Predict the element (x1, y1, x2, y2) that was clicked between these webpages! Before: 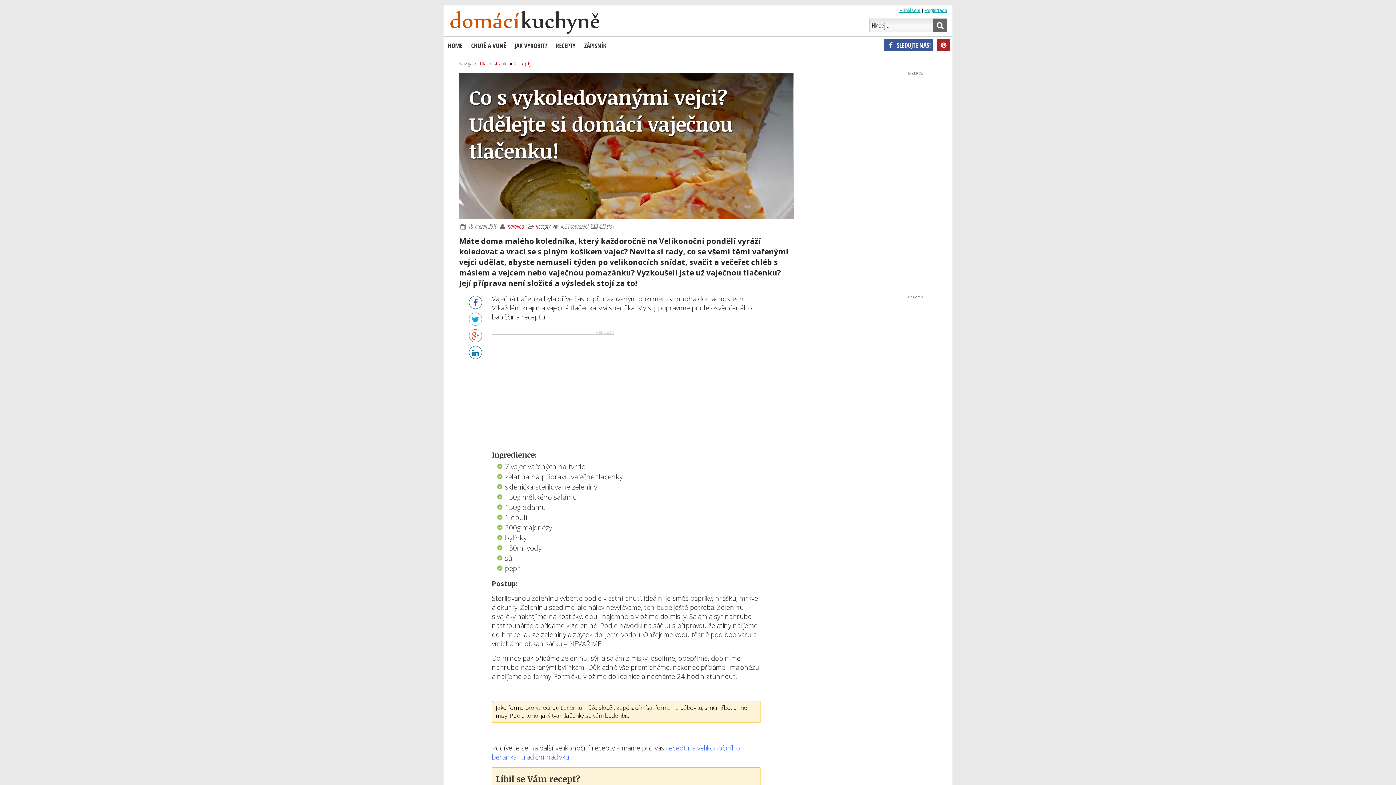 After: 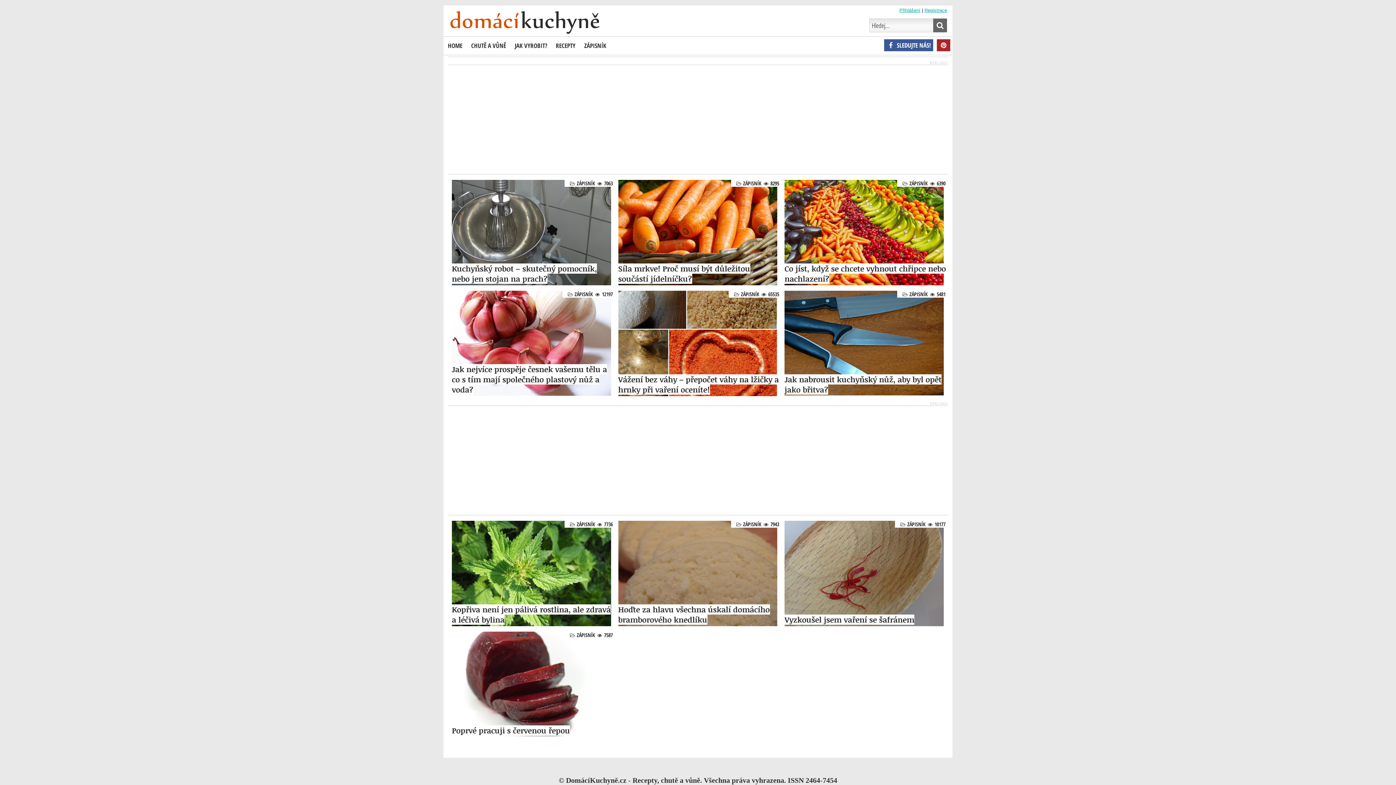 Action: label: ZÁPISNÍK bbox: (581, 39, 609, 52)